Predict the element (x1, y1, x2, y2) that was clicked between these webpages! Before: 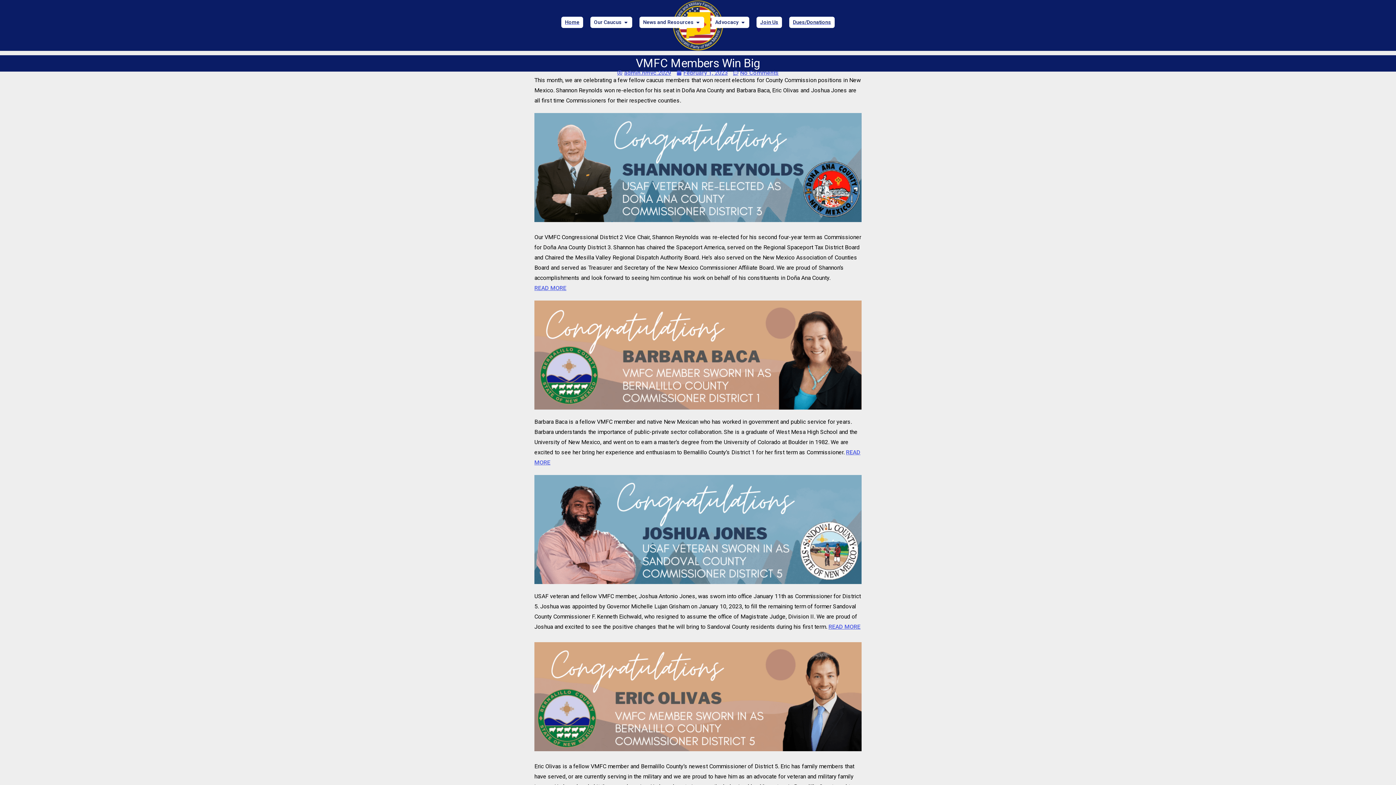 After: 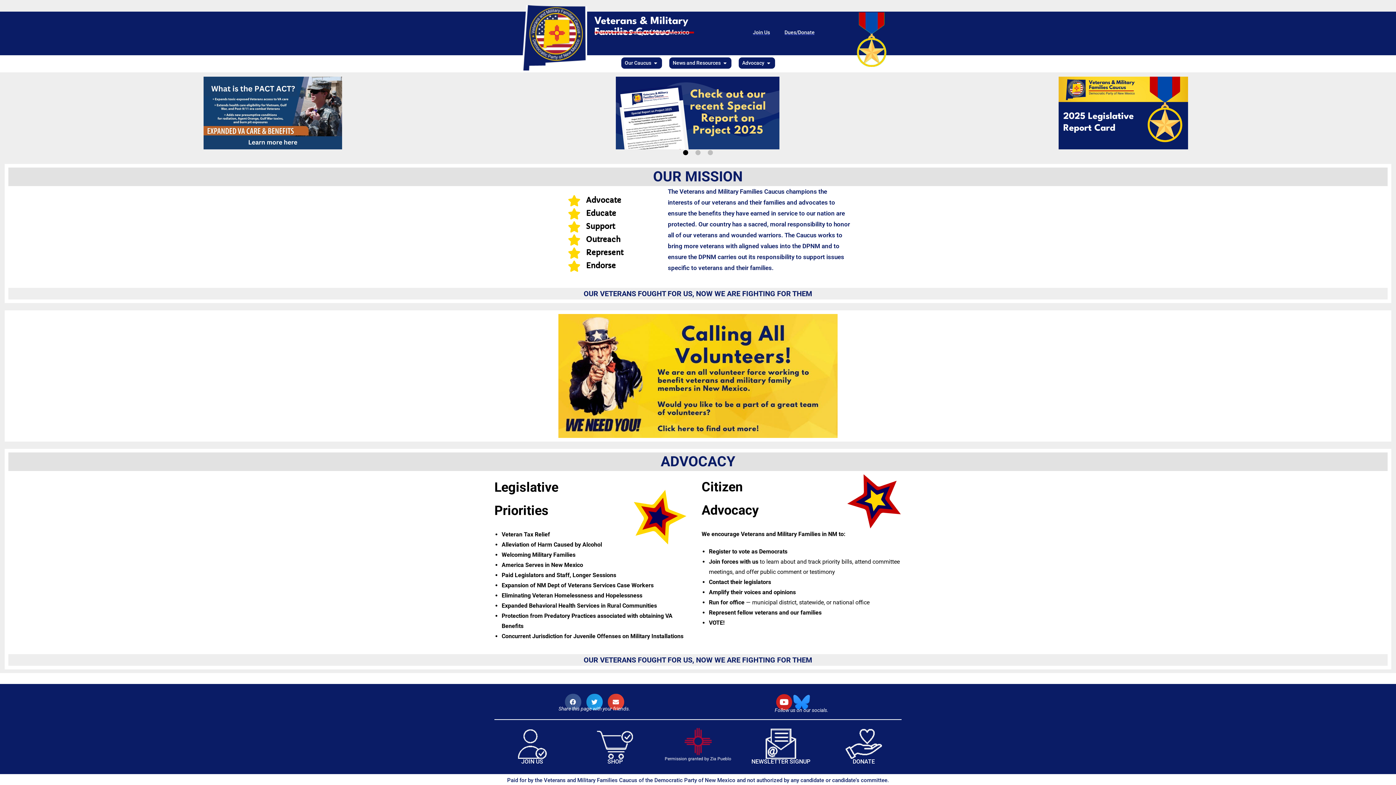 Action: label: Home bbox: (565, 18, 579, 26)